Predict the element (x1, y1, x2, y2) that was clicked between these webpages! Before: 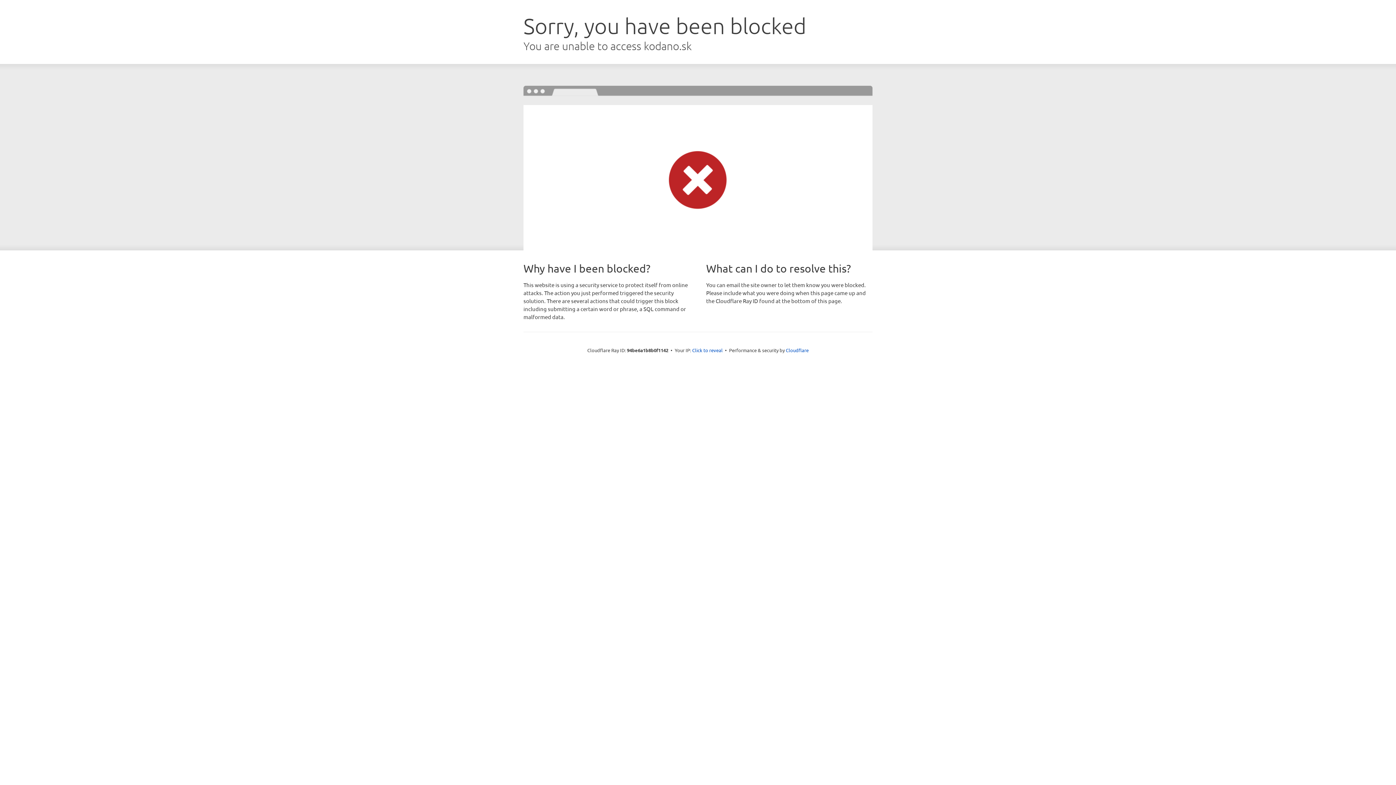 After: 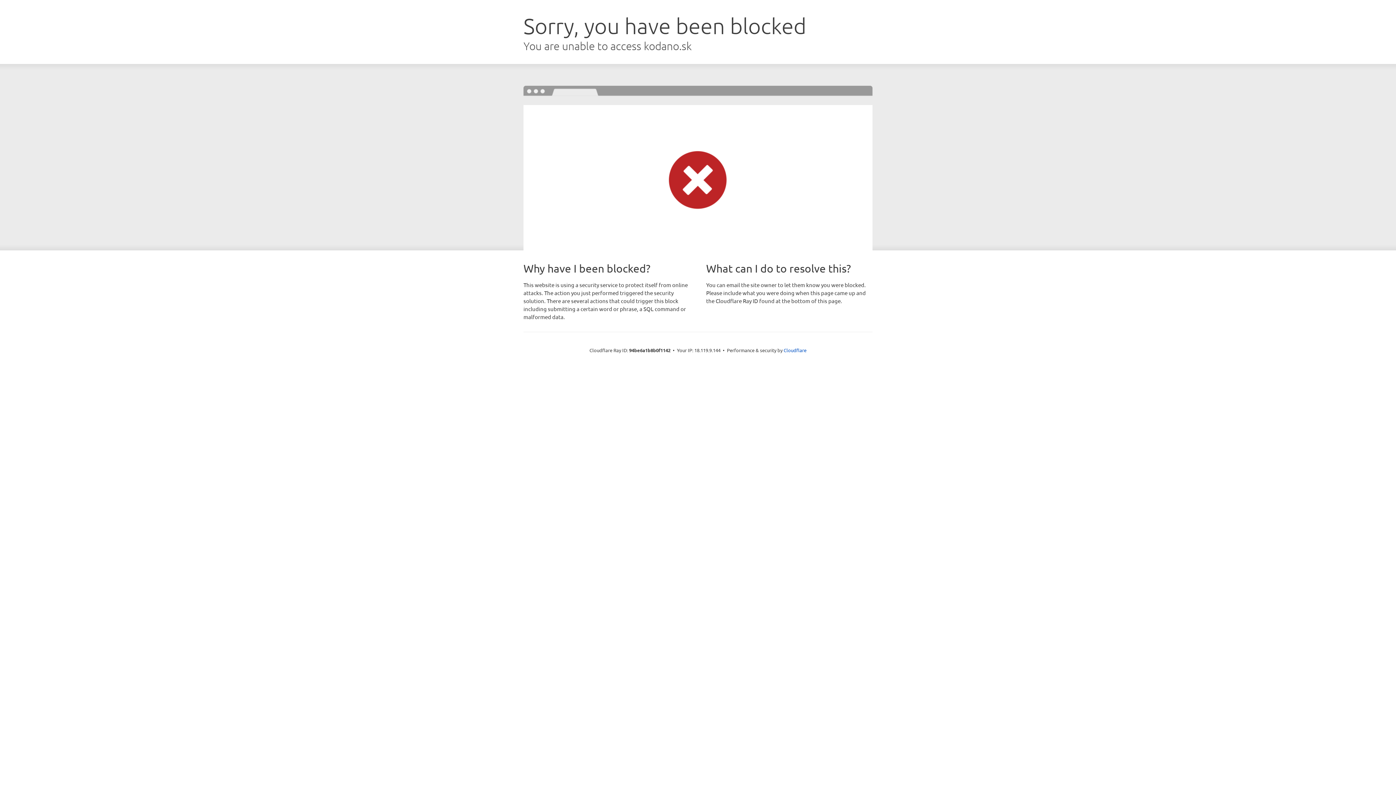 Action: label: Click to reveal bbox: (692, 346, 722, 353)